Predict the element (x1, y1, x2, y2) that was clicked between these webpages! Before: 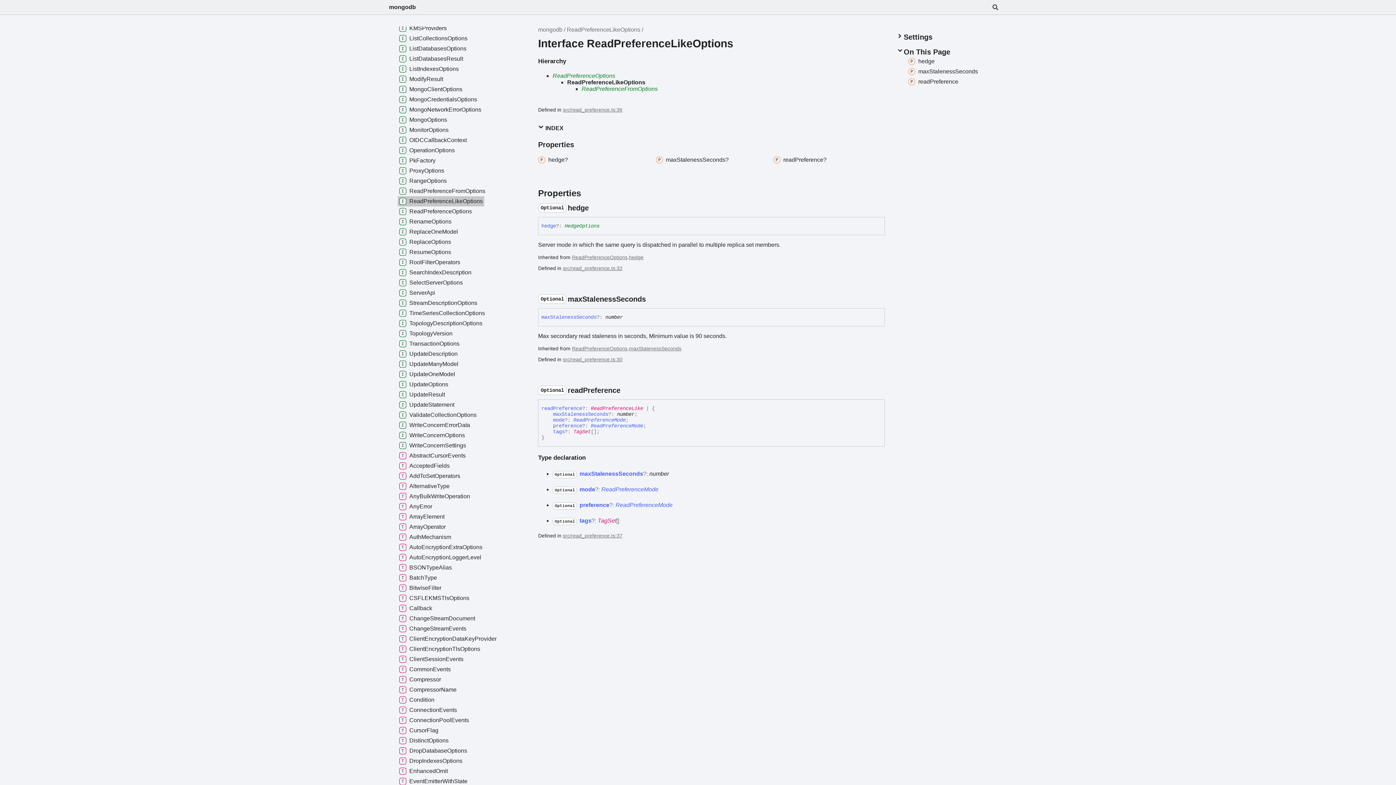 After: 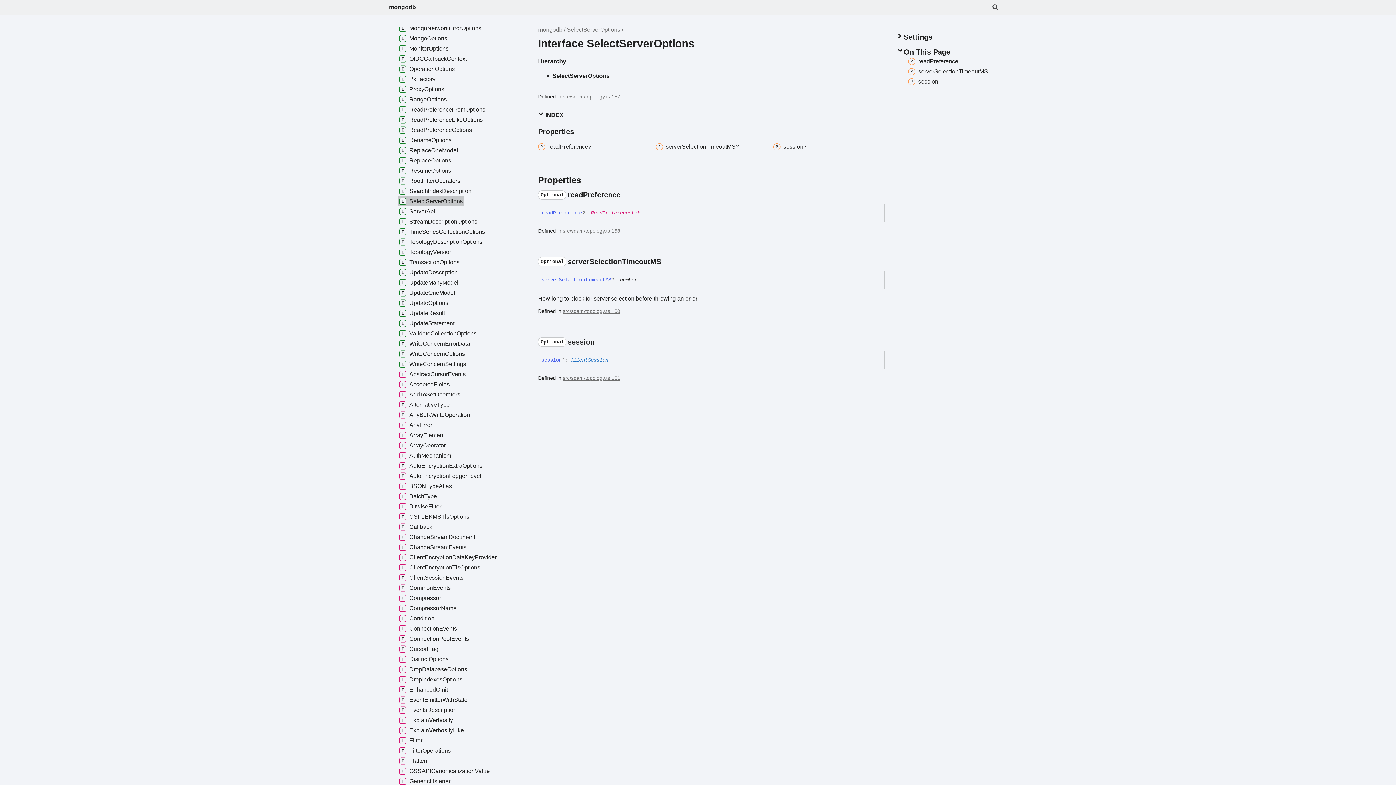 Action: bbox: (397, 277, 464, 288) label: SelectServerOptions